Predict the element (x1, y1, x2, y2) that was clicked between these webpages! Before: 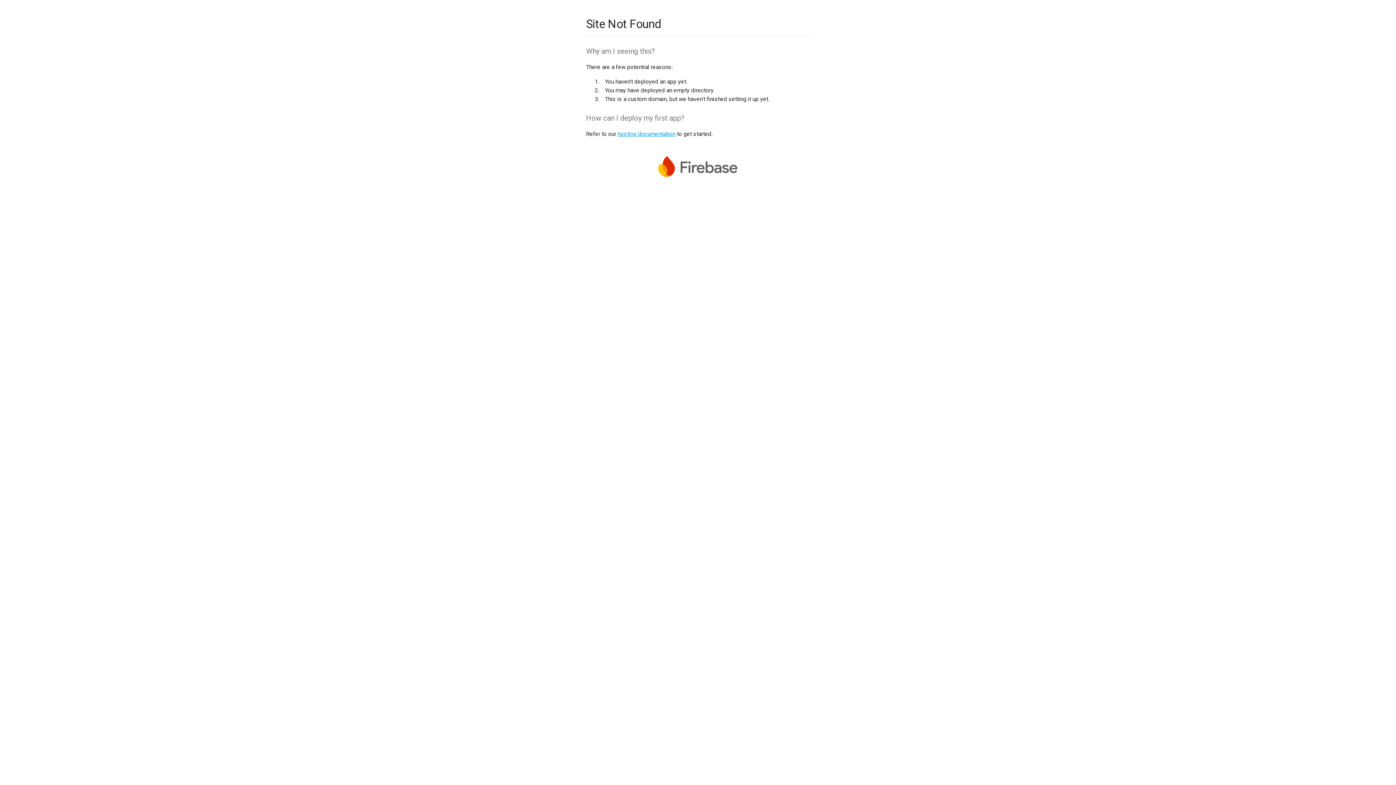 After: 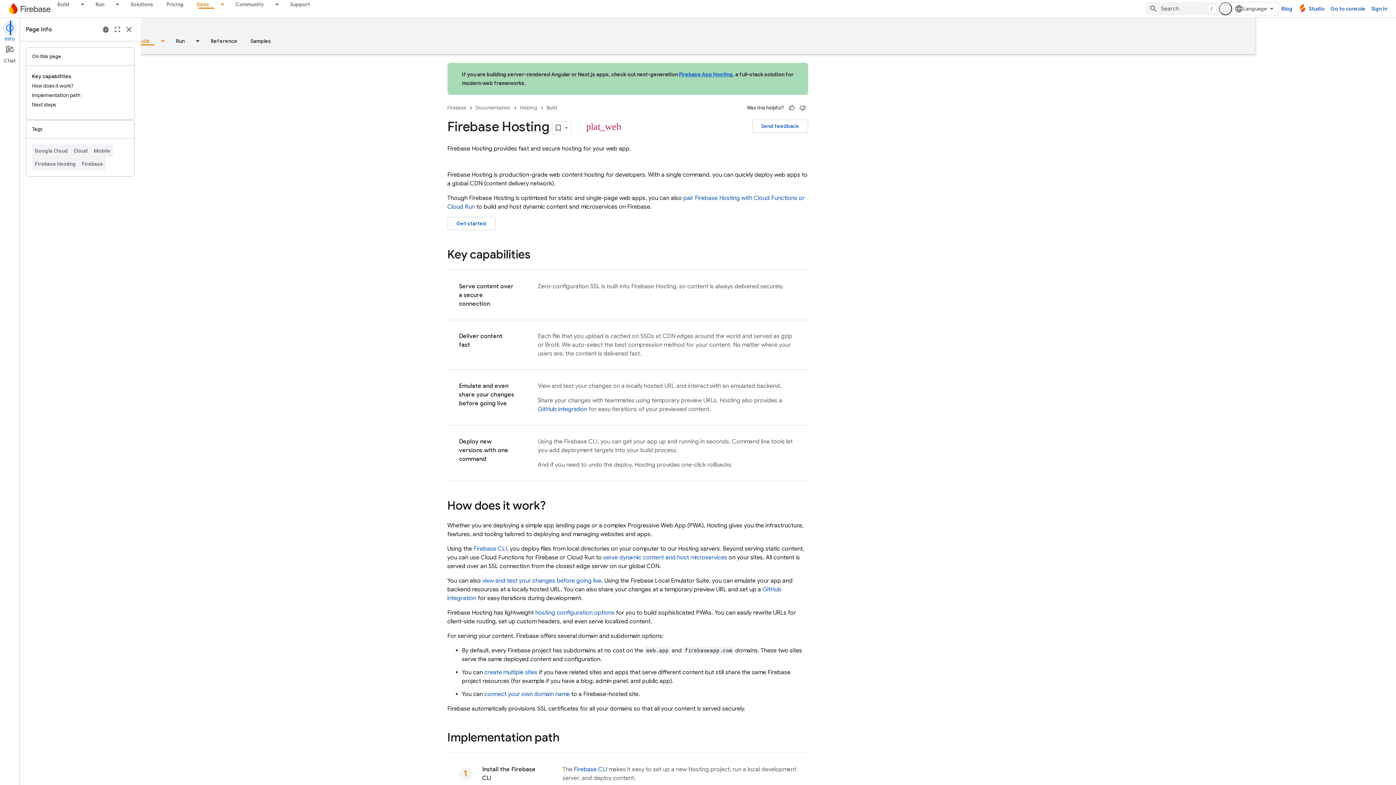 Action: label: hosting documentation bbox: (617, 130, 675, 137)